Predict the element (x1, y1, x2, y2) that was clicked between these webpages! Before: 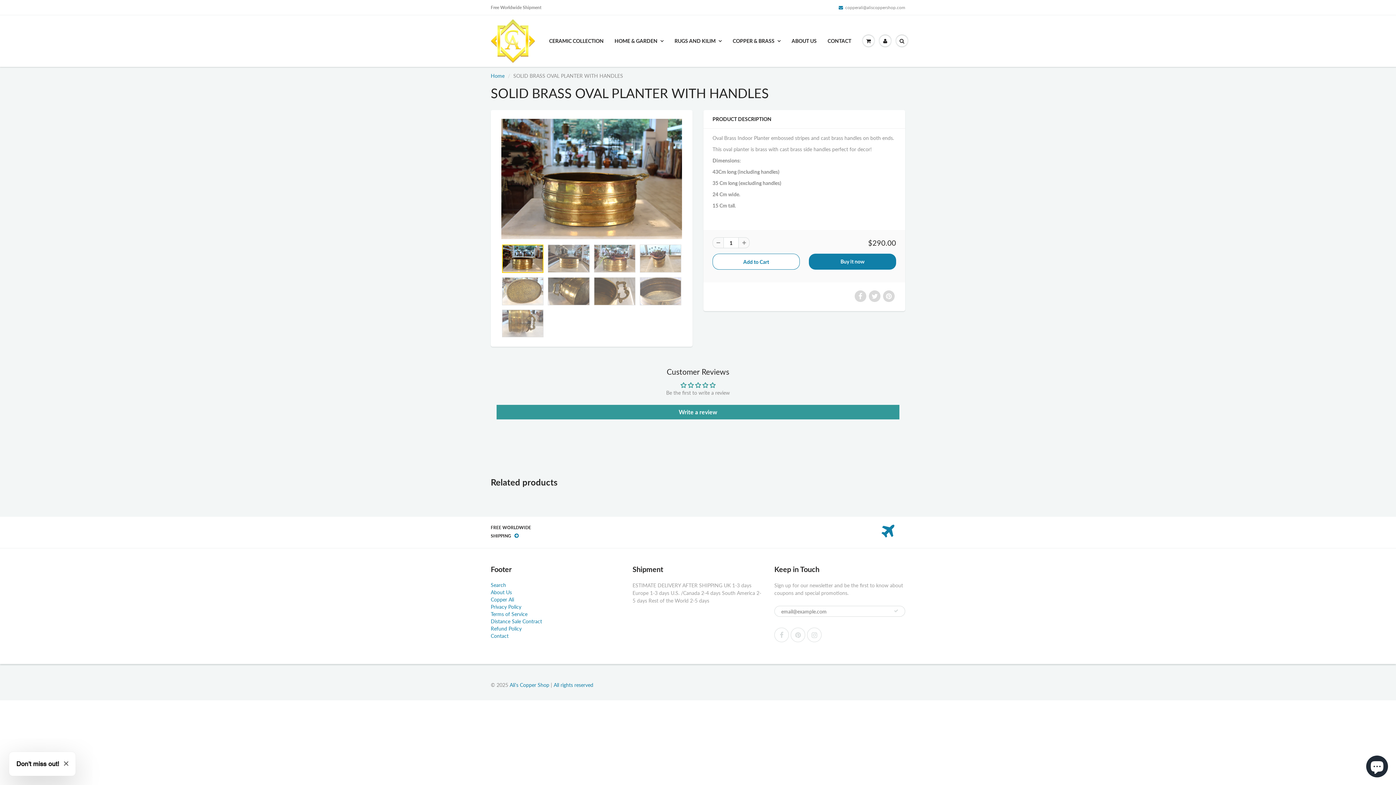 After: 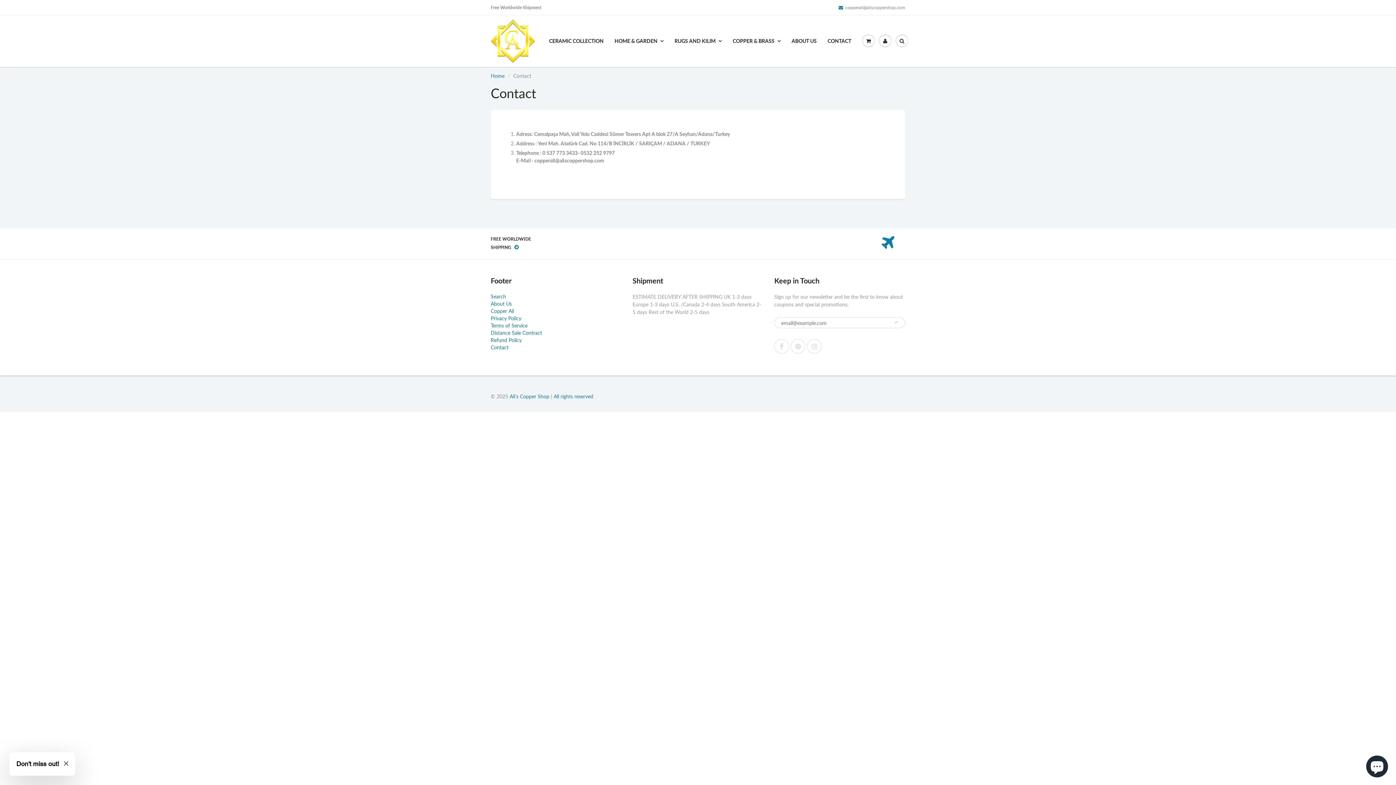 Action: label: CONTACT bbox: (822, 34, 856, 47)